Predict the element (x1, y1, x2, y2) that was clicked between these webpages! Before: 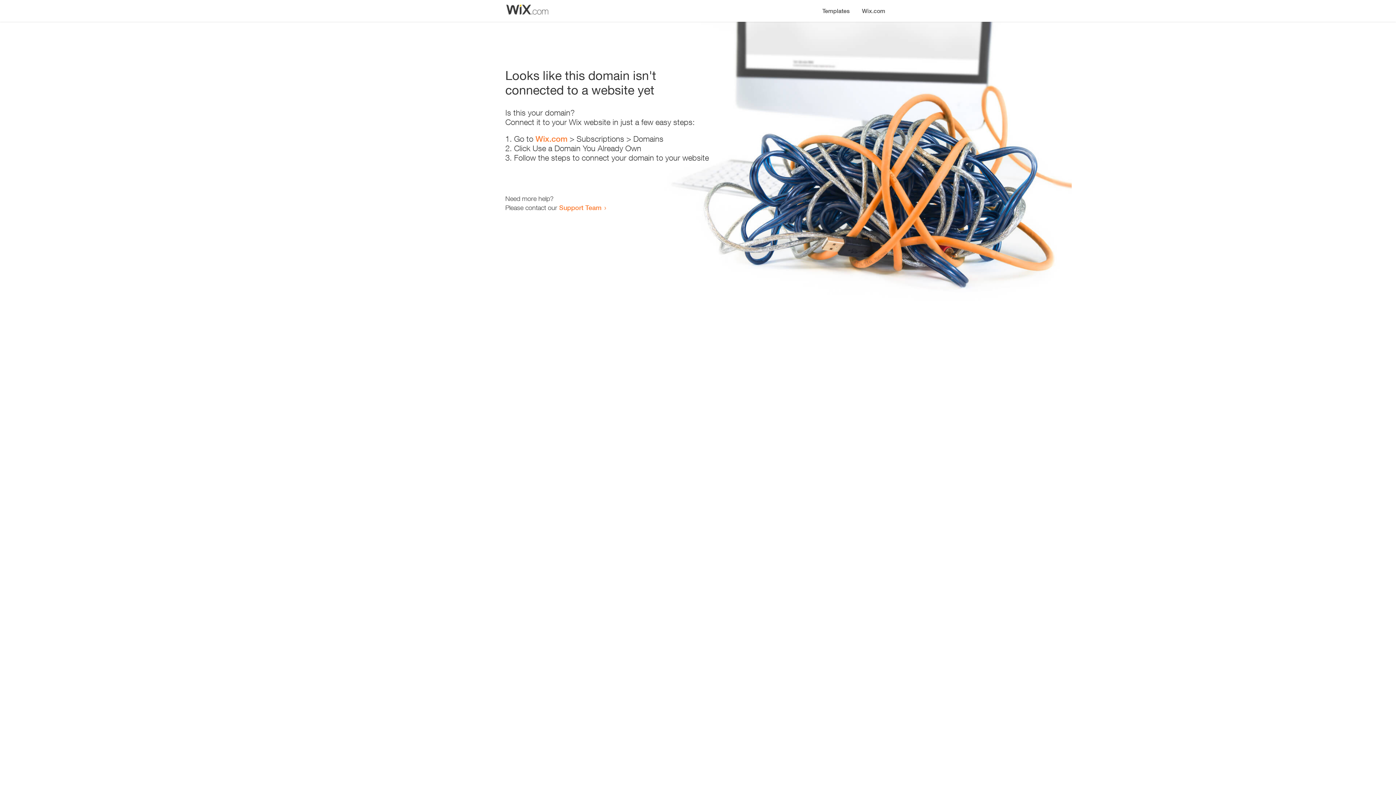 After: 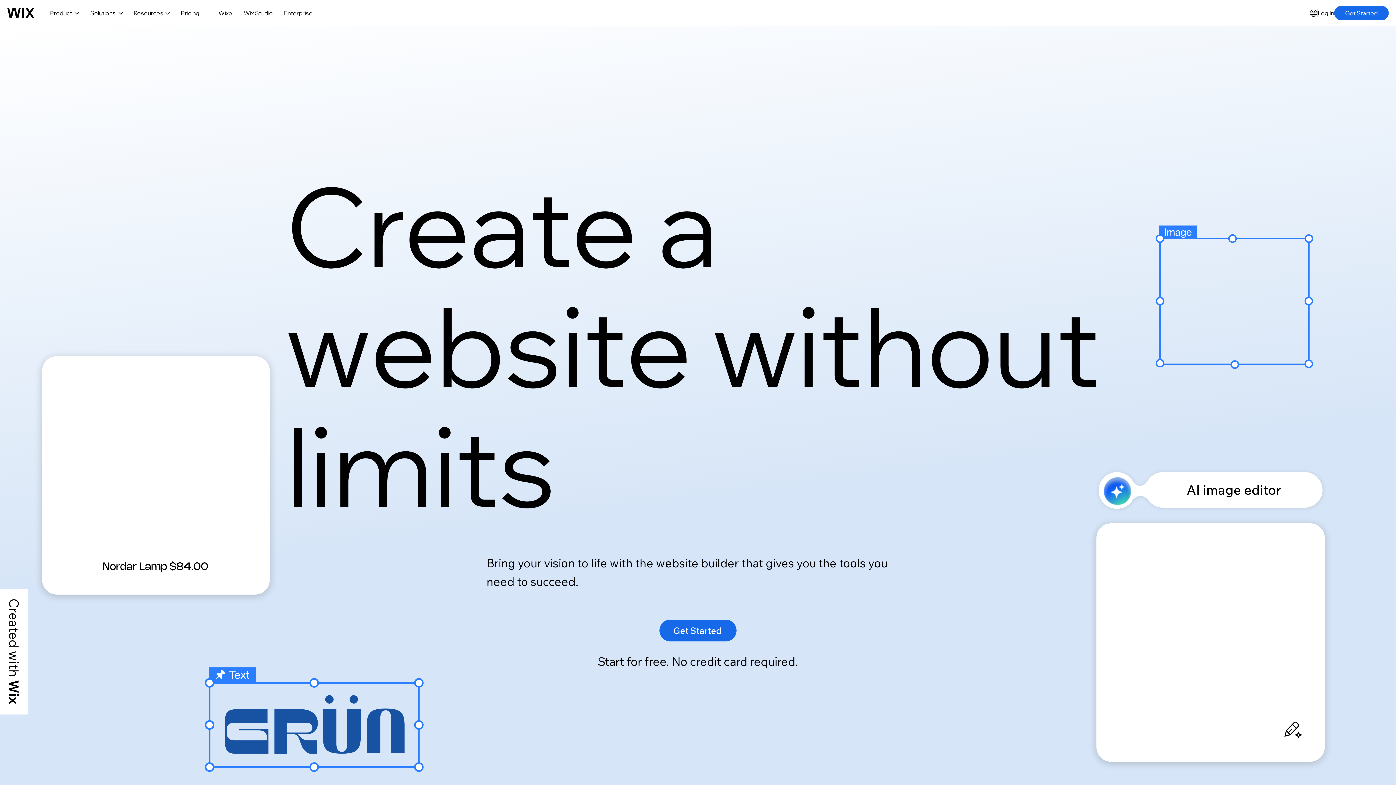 Action: bbox: (535, 134, 567, 143) label: Wix.com